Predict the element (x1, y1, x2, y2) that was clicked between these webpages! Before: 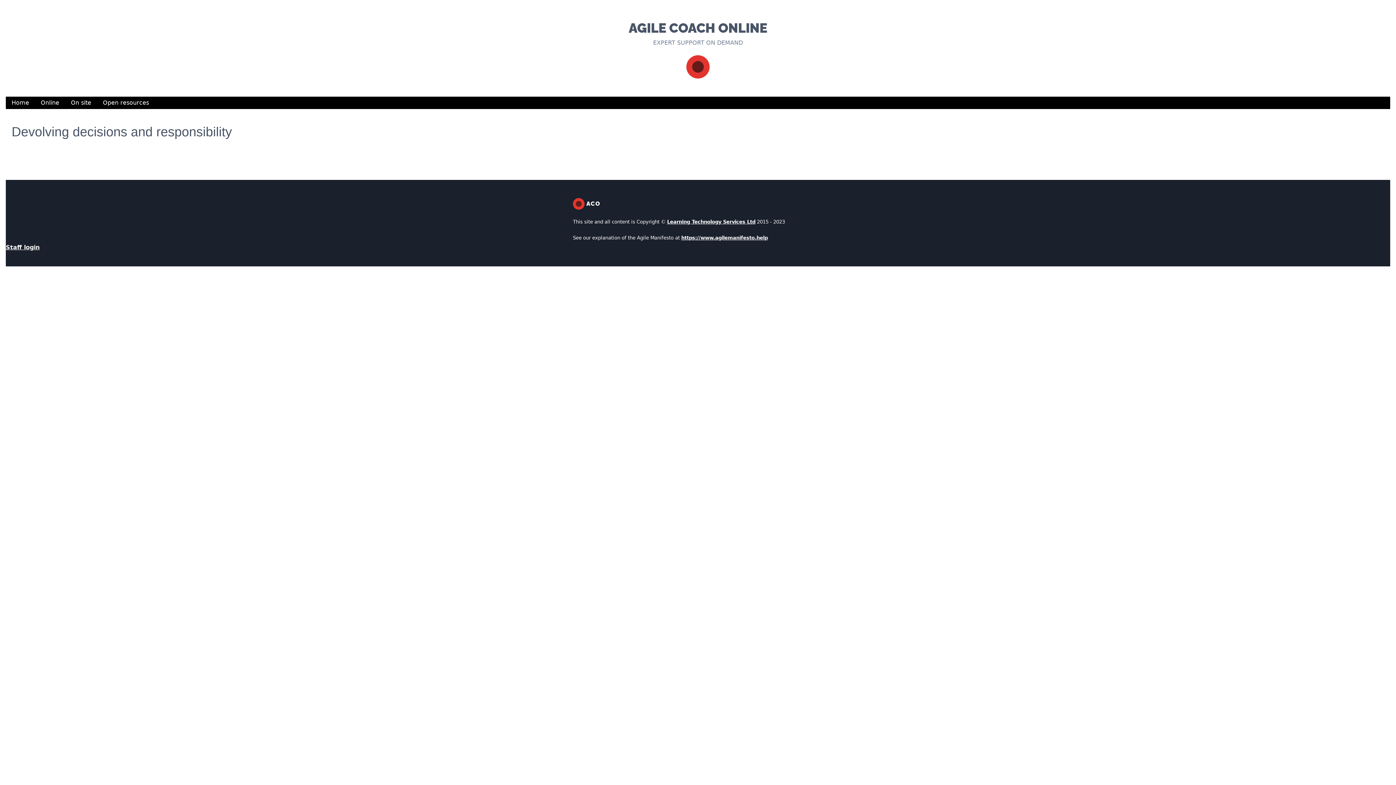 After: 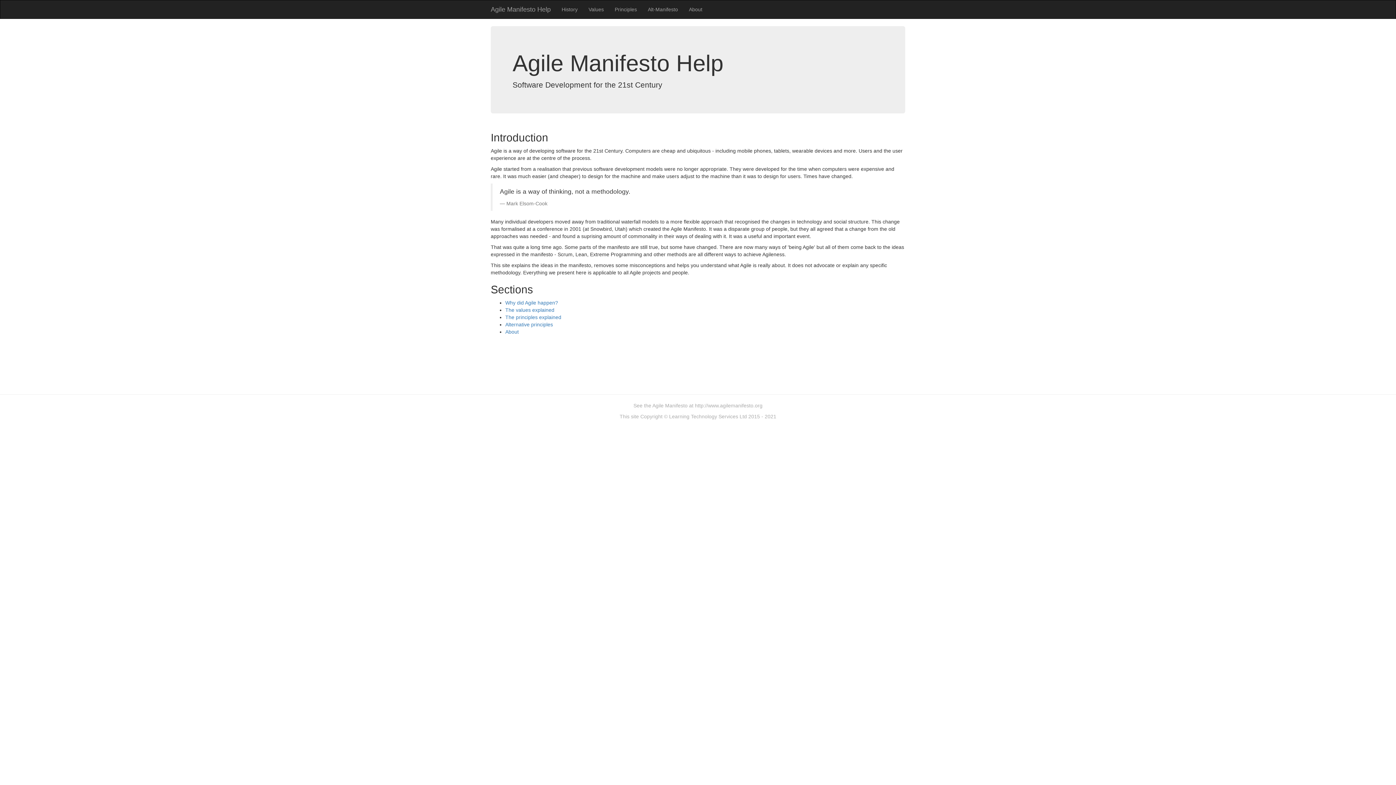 Action: bbox: (681, 235, 768, 240) label: https://www.agilemanifesto.help